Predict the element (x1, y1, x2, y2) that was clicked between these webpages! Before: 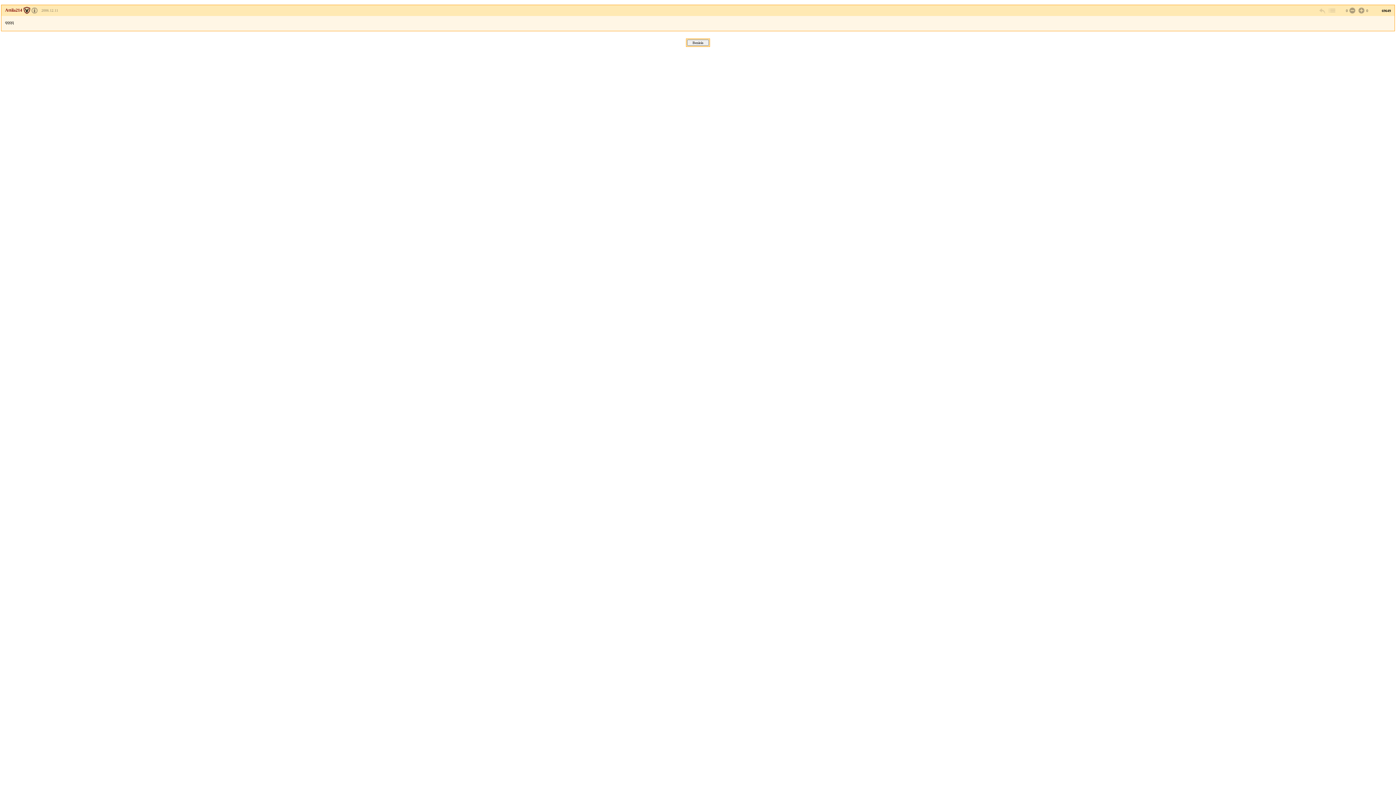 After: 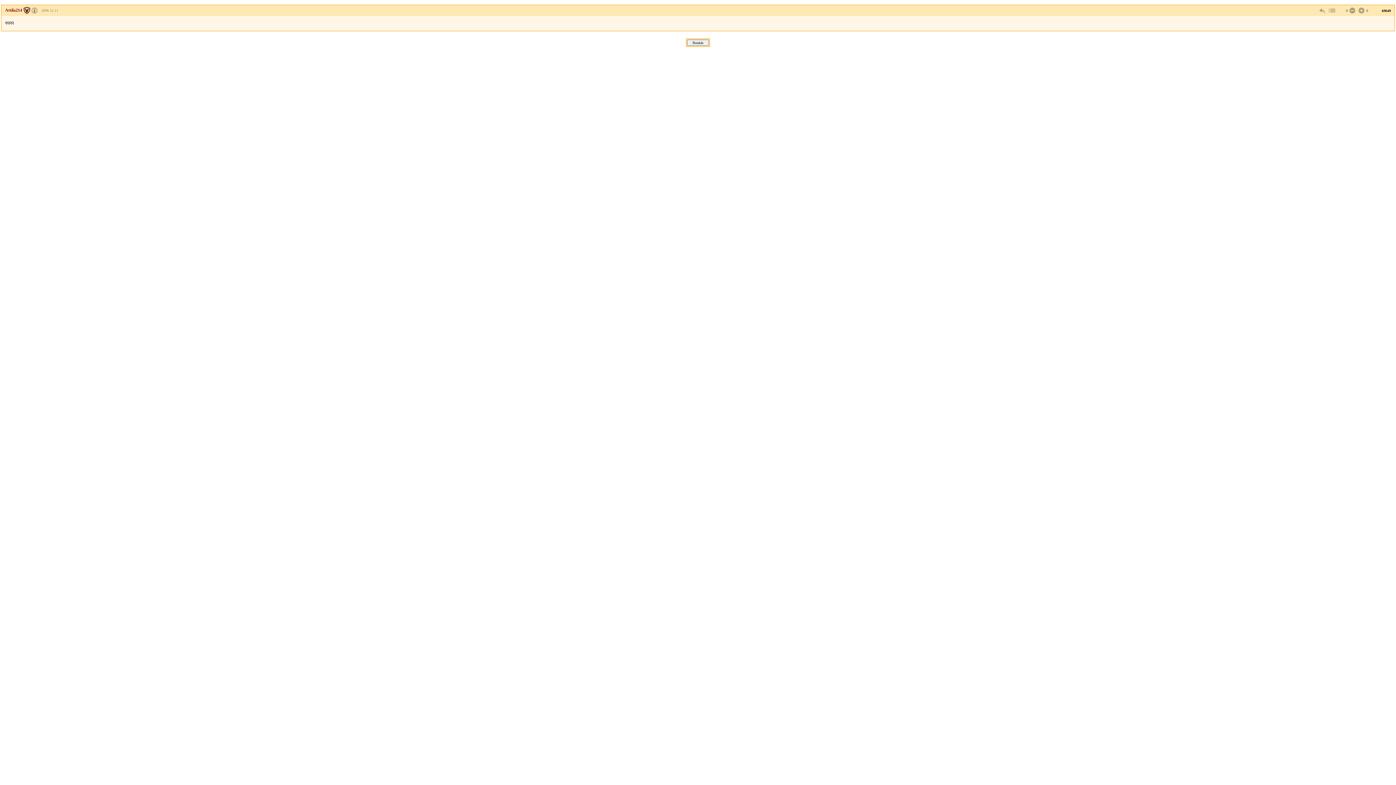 Action: bbox: (41, 8, 58, 12) label: 2006.12.11